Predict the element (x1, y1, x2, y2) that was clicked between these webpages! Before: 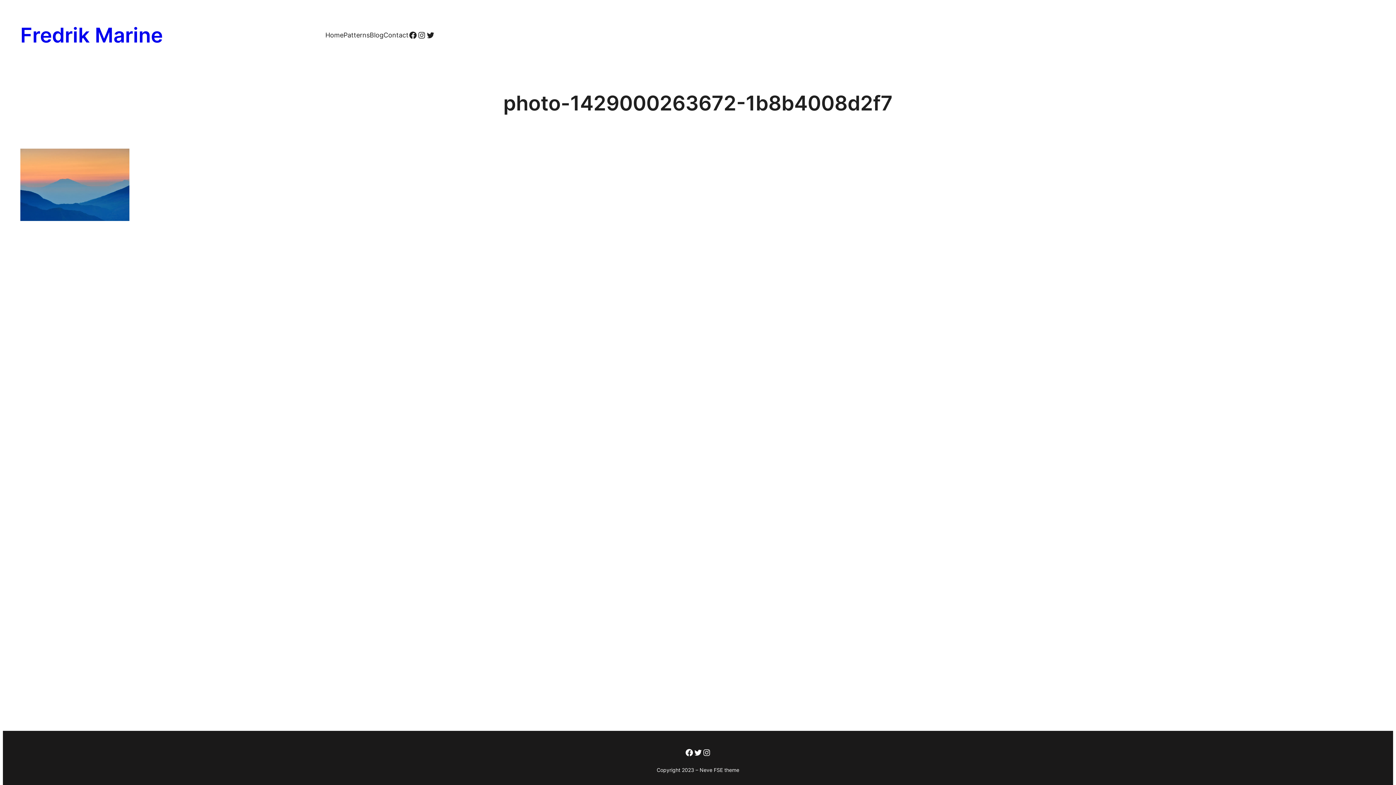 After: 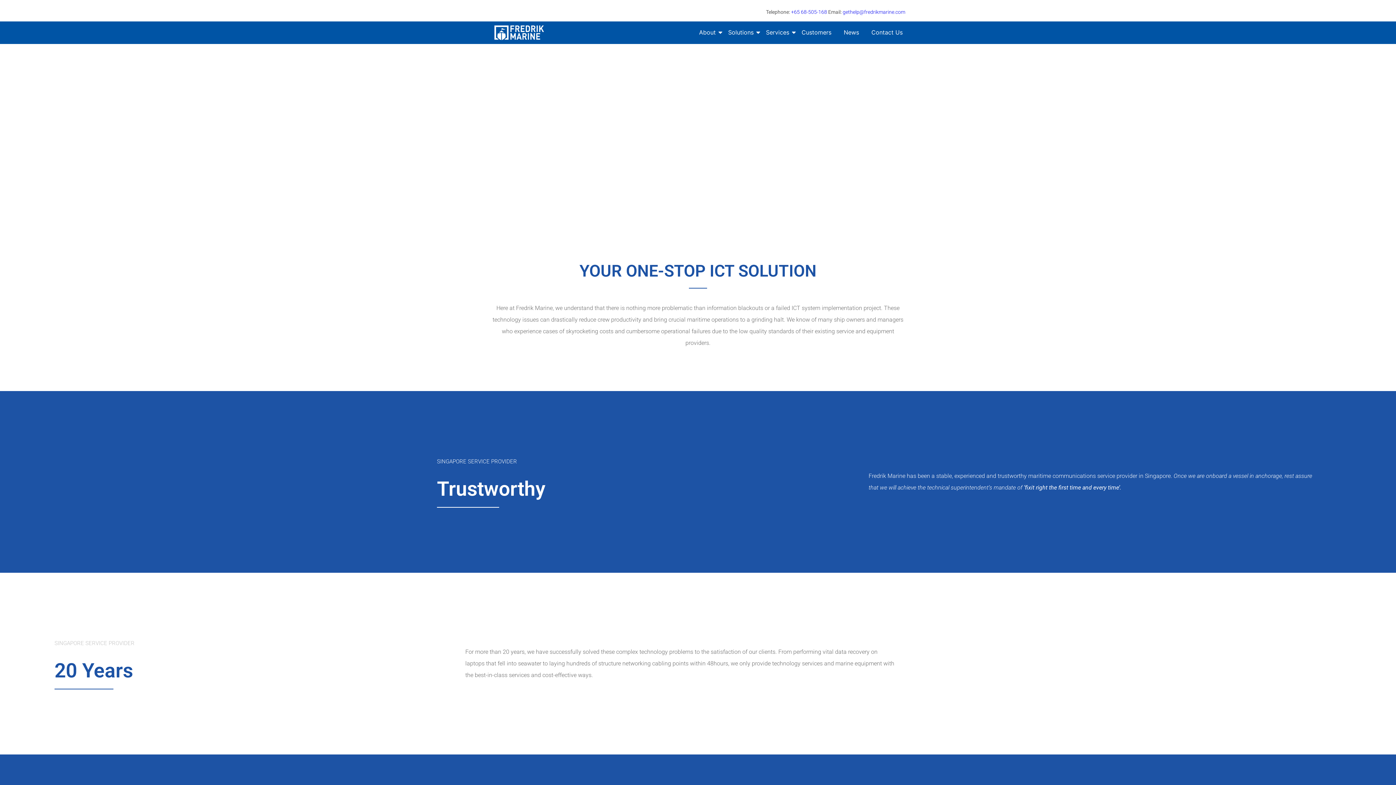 Action: label: Fredrik Marine bbox: (20, 22, 162, 47)